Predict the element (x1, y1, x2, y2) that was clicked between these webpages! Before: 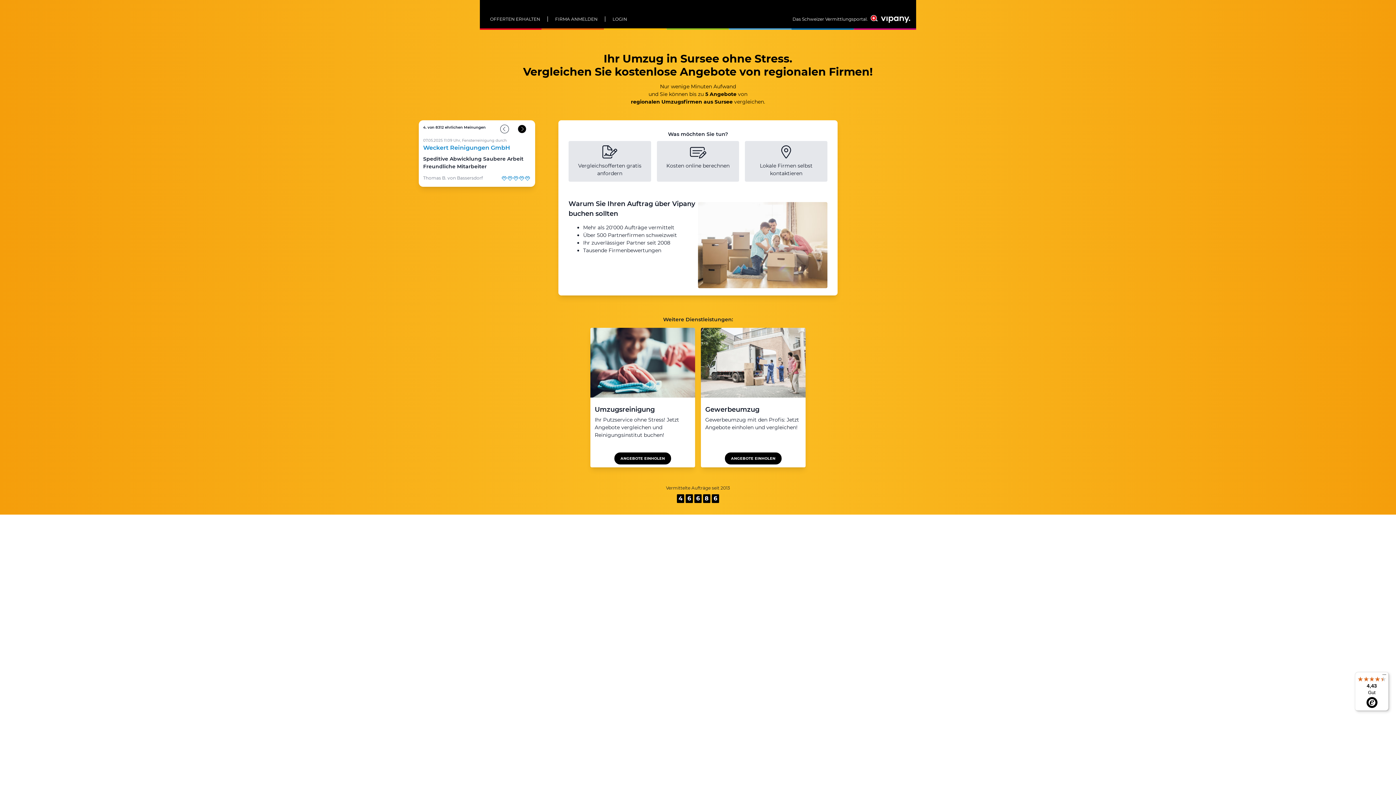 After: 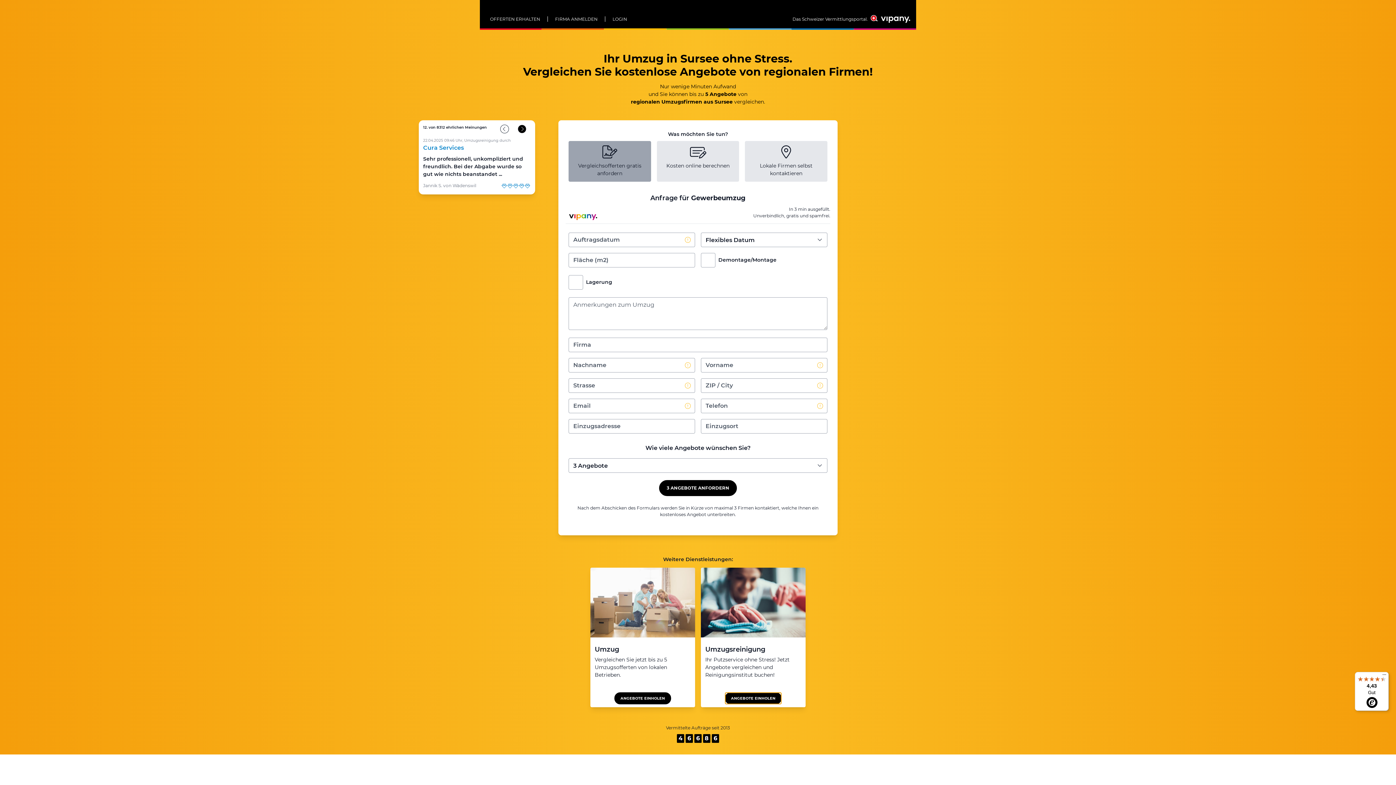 Action: bbox: (725, 452, 781, 464) label: ANGEBOTE EINHOLEN